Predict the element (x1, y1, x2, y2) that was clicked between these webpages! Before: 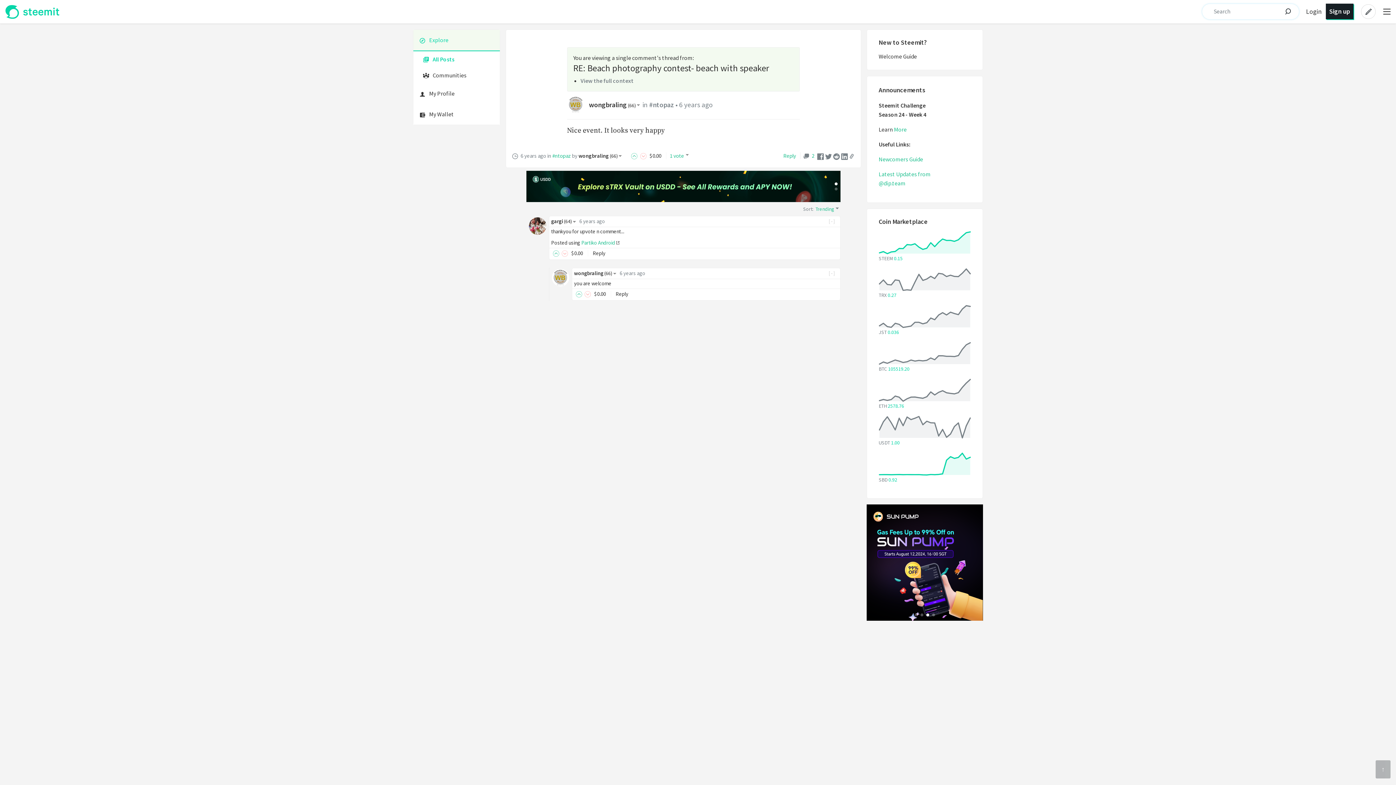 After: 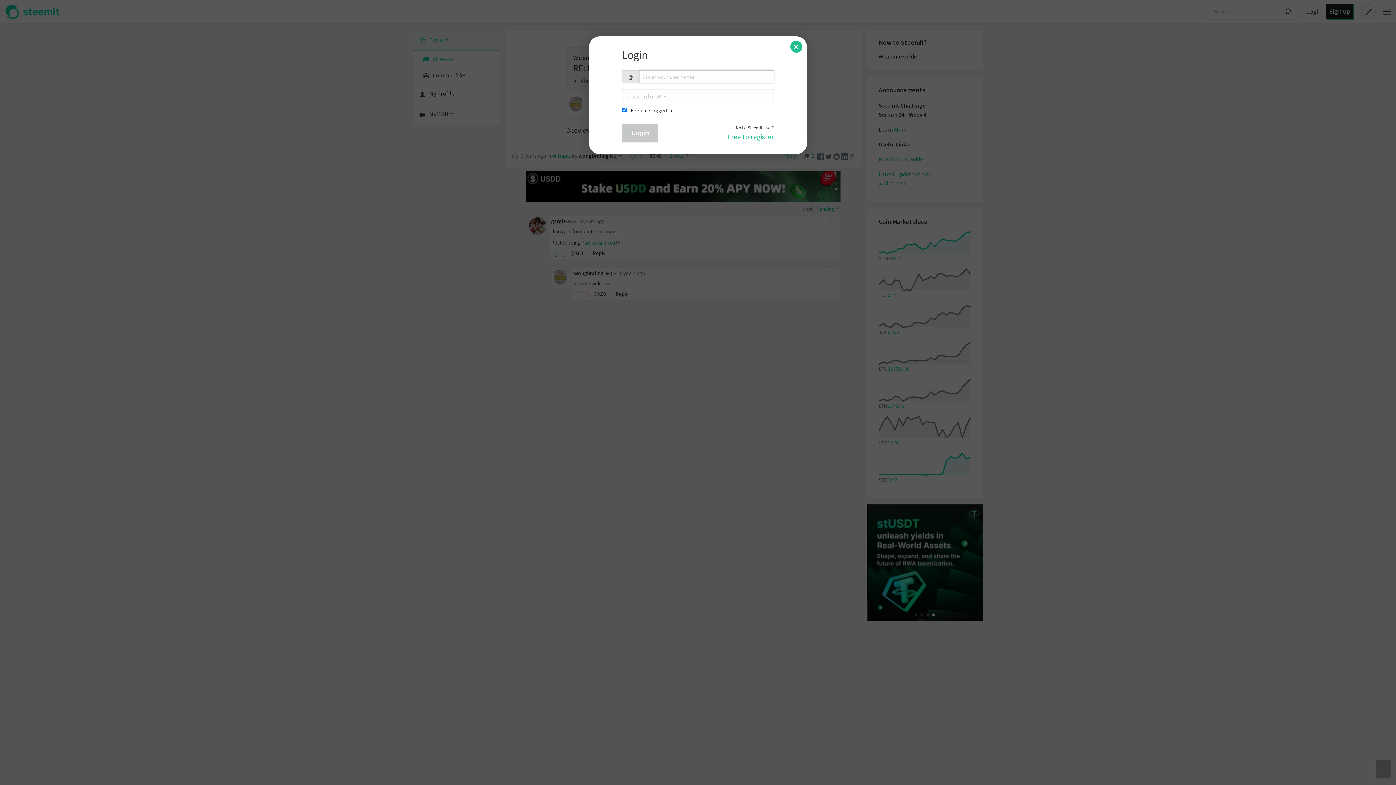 Action: label: Login bbox: (1306, 7, 1323, 15)